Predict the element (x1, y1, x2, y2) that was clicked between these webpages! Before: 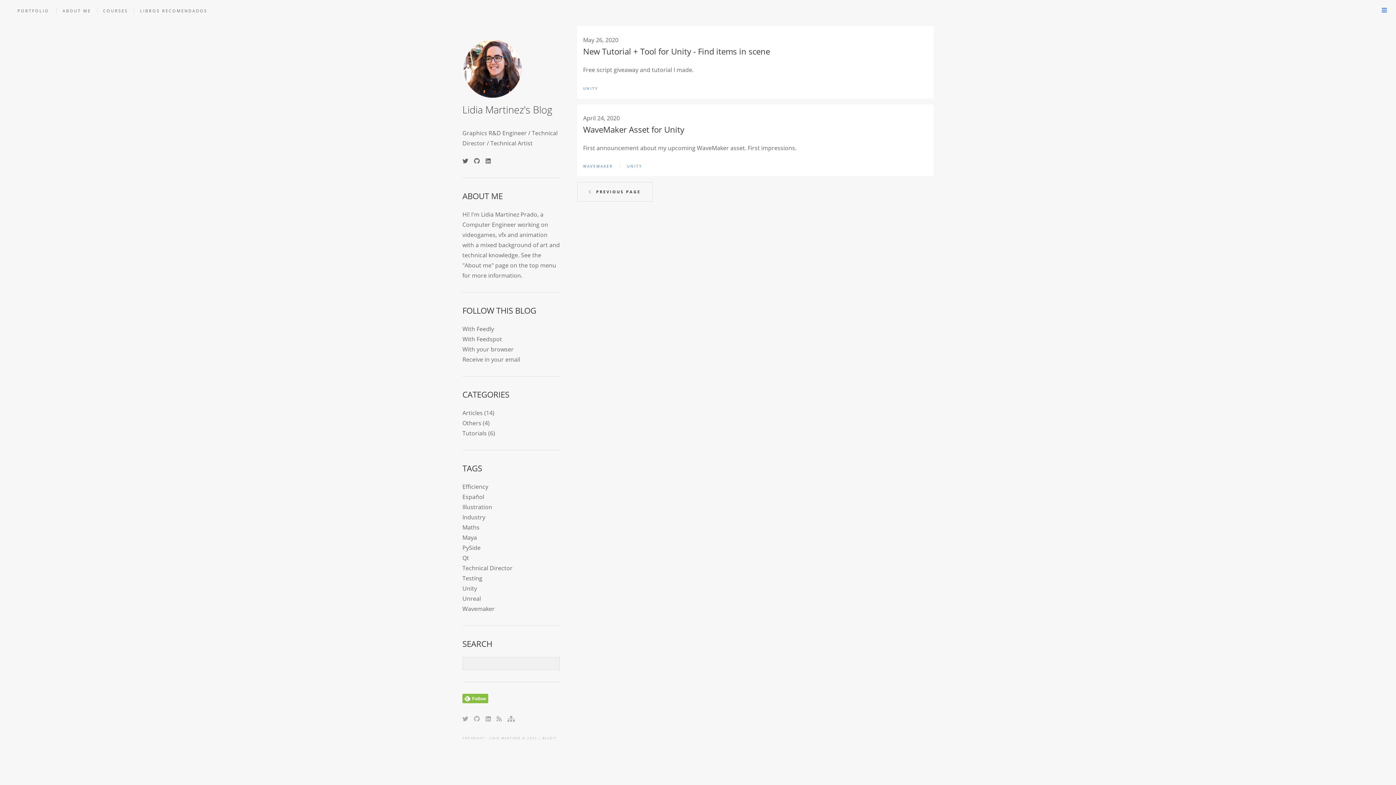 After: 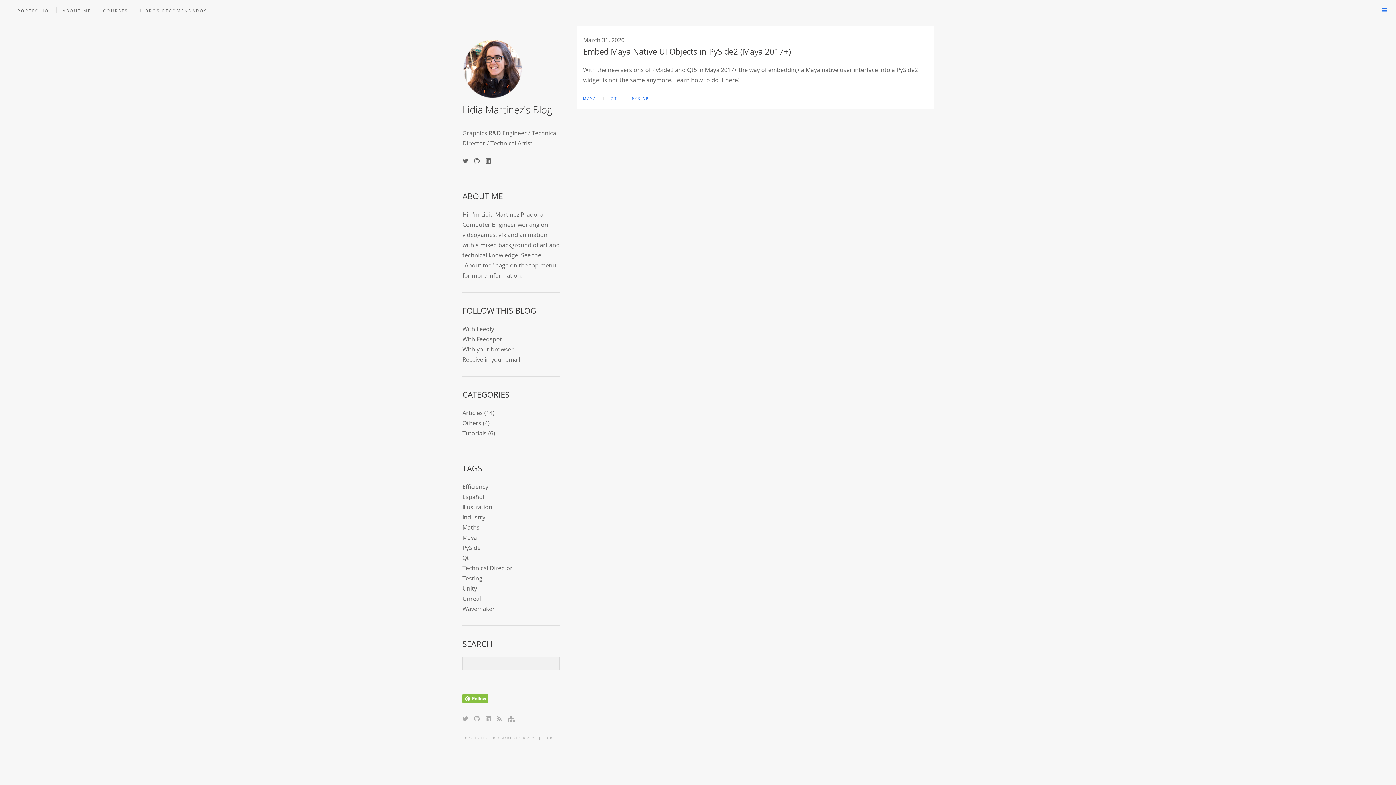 Action: bbox: (462, 533, 477, 541) label: Maya